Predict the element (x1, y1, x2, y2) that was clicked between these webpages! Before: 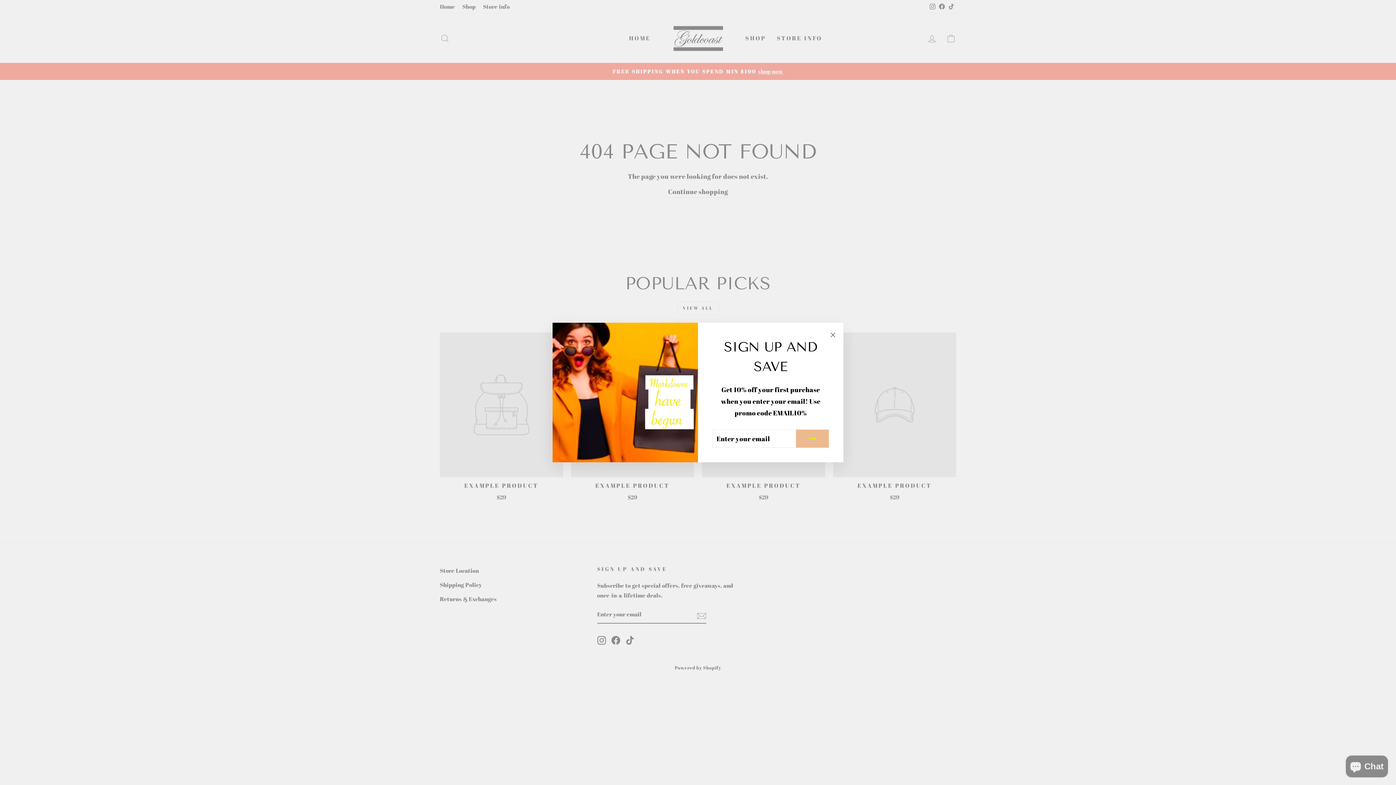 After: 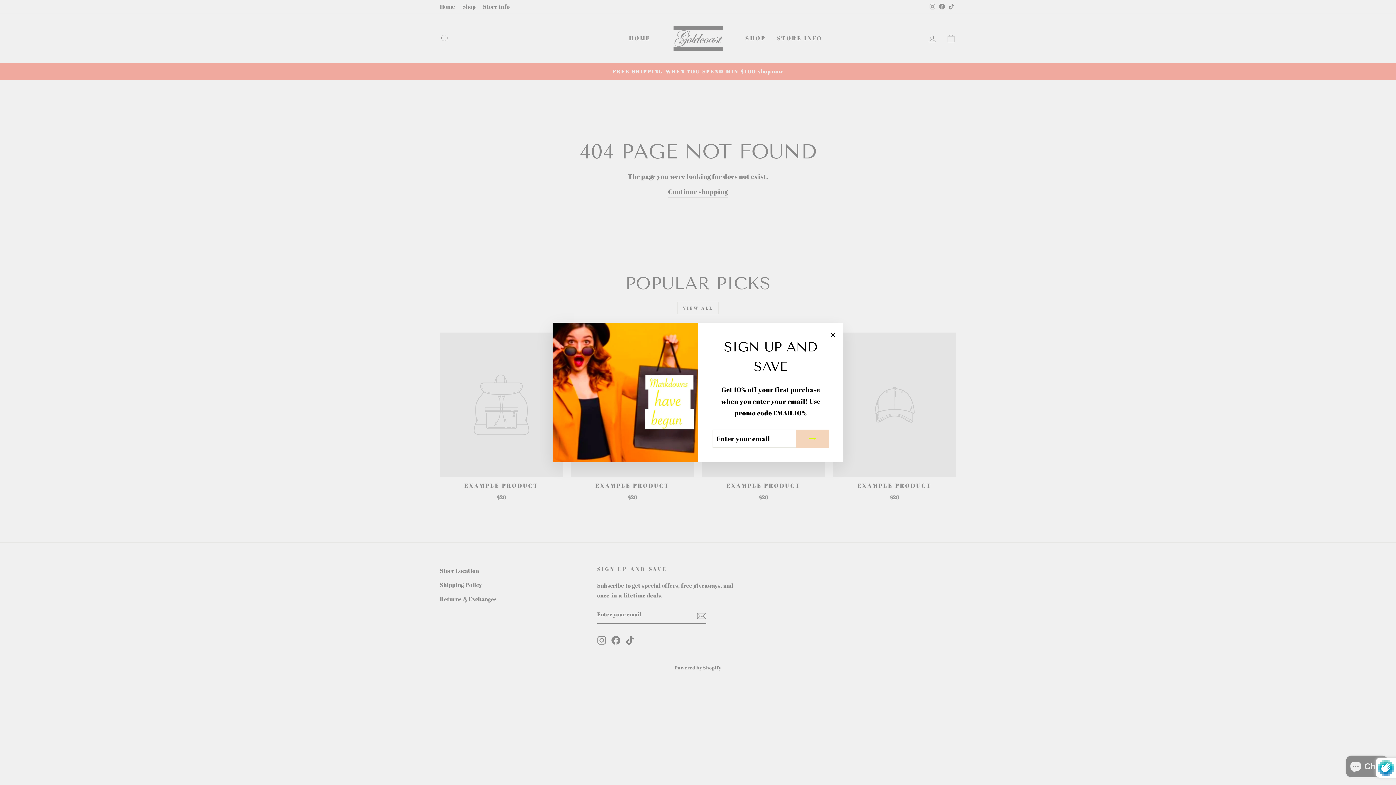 Action: bbox: (796, 429, 829, 448)